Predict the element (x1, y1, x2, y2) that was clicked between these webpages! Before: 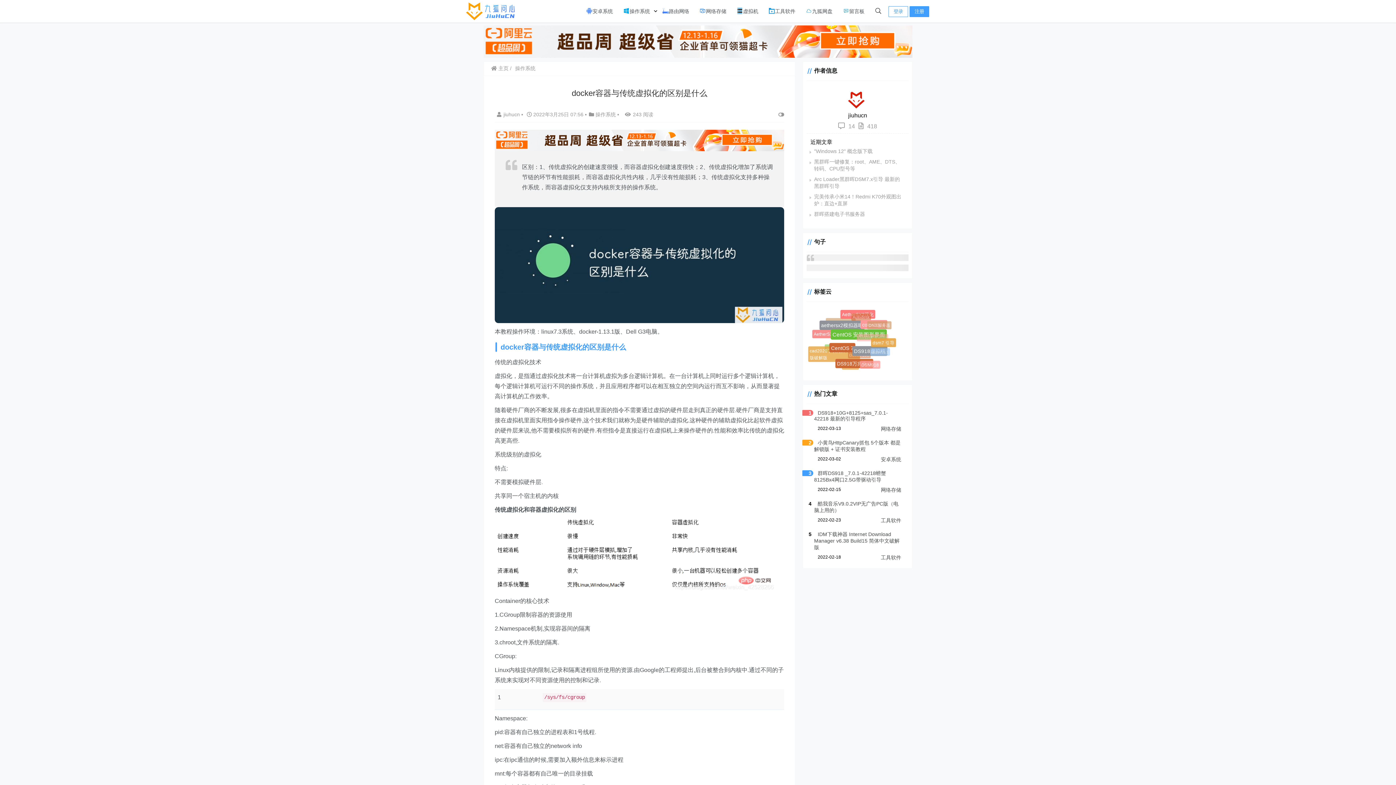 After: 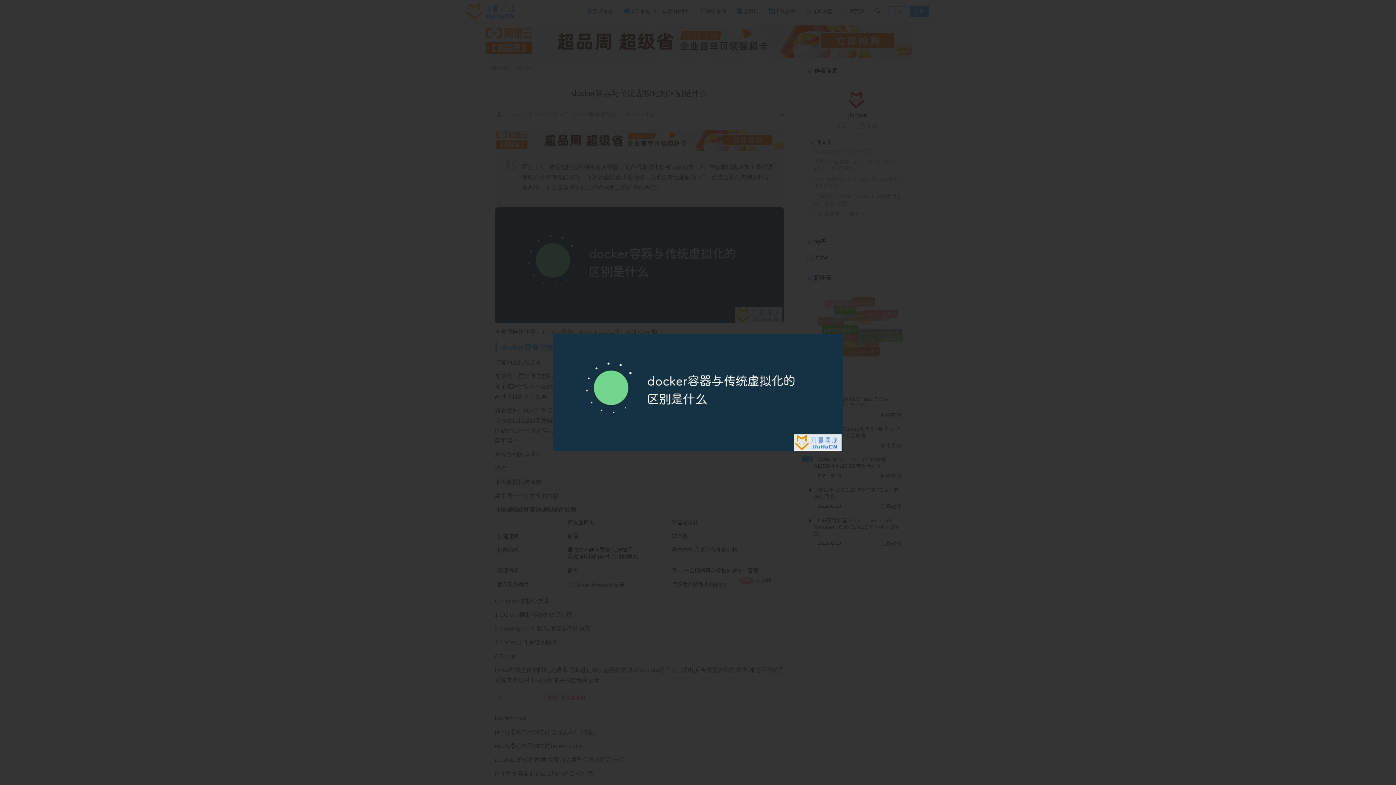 Action: bbox: (494, 261, 784, 267)